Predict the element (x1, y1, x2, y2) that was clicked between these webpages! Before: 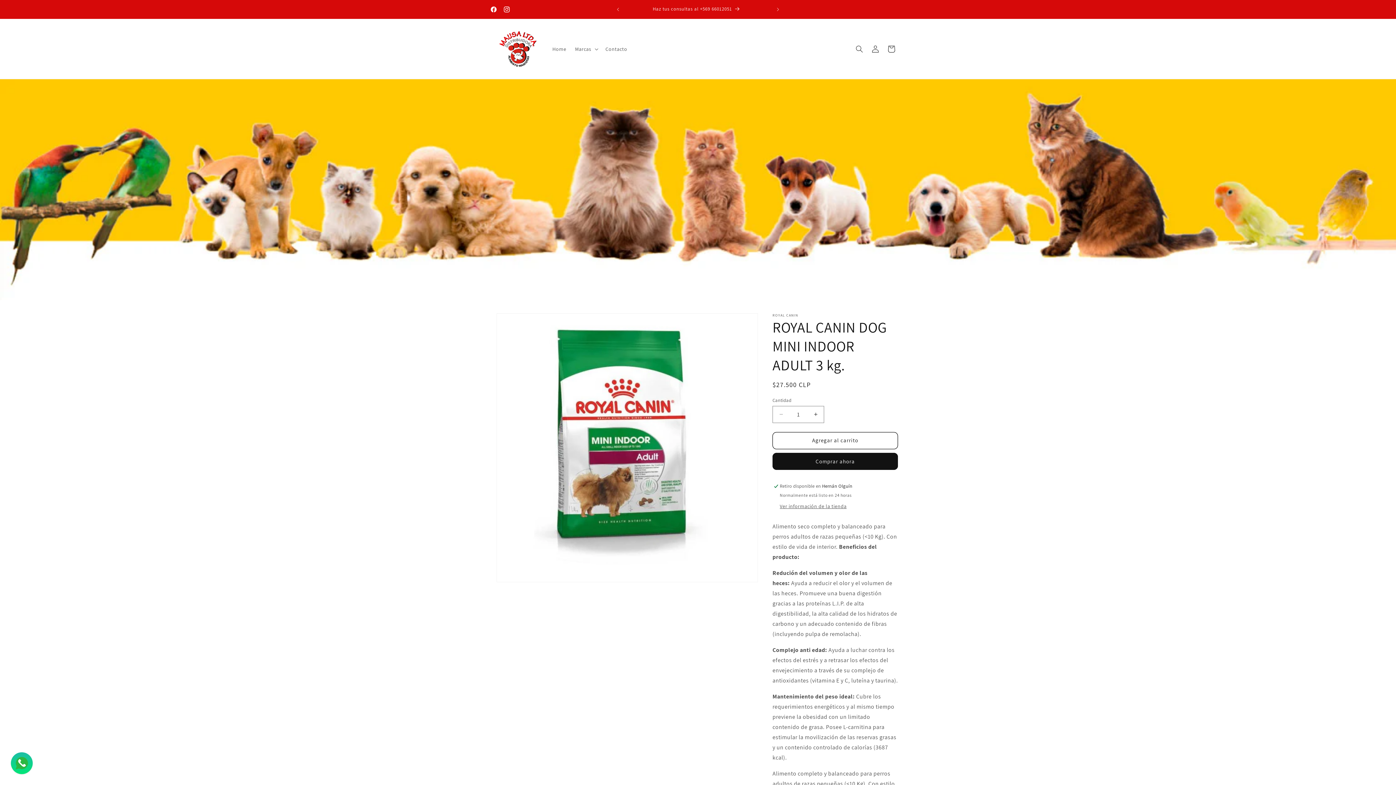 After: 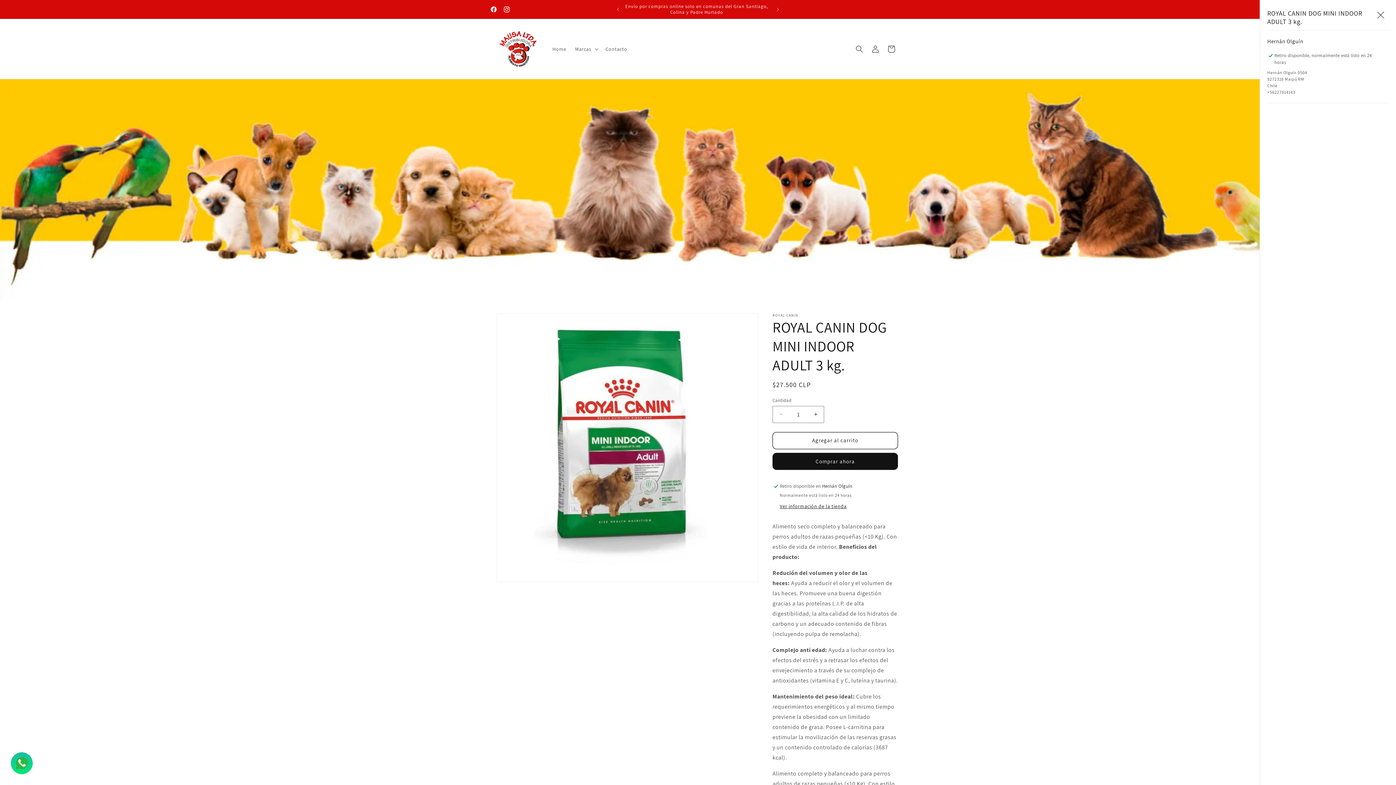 Action: bbox: (780, 503, 846, 510) label: Ver información de la tienda